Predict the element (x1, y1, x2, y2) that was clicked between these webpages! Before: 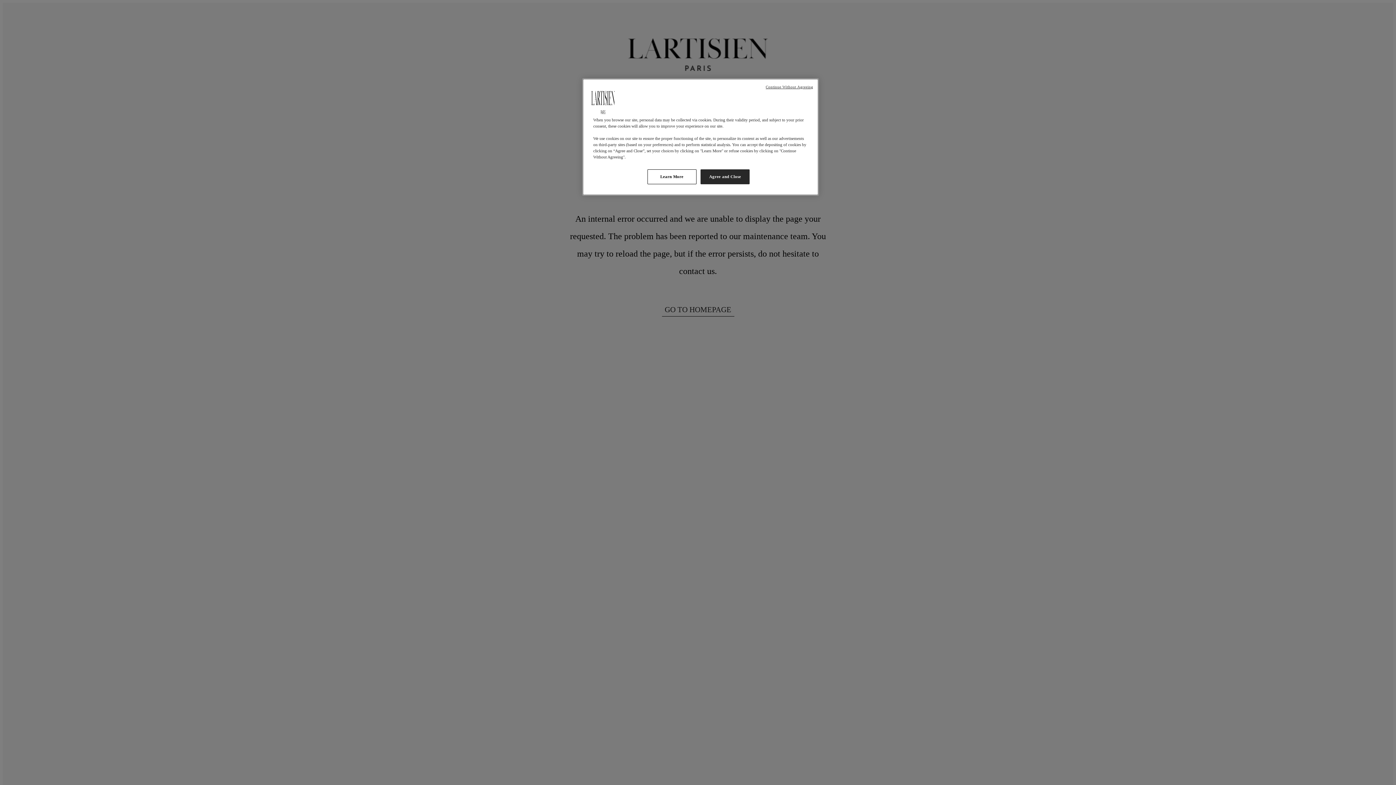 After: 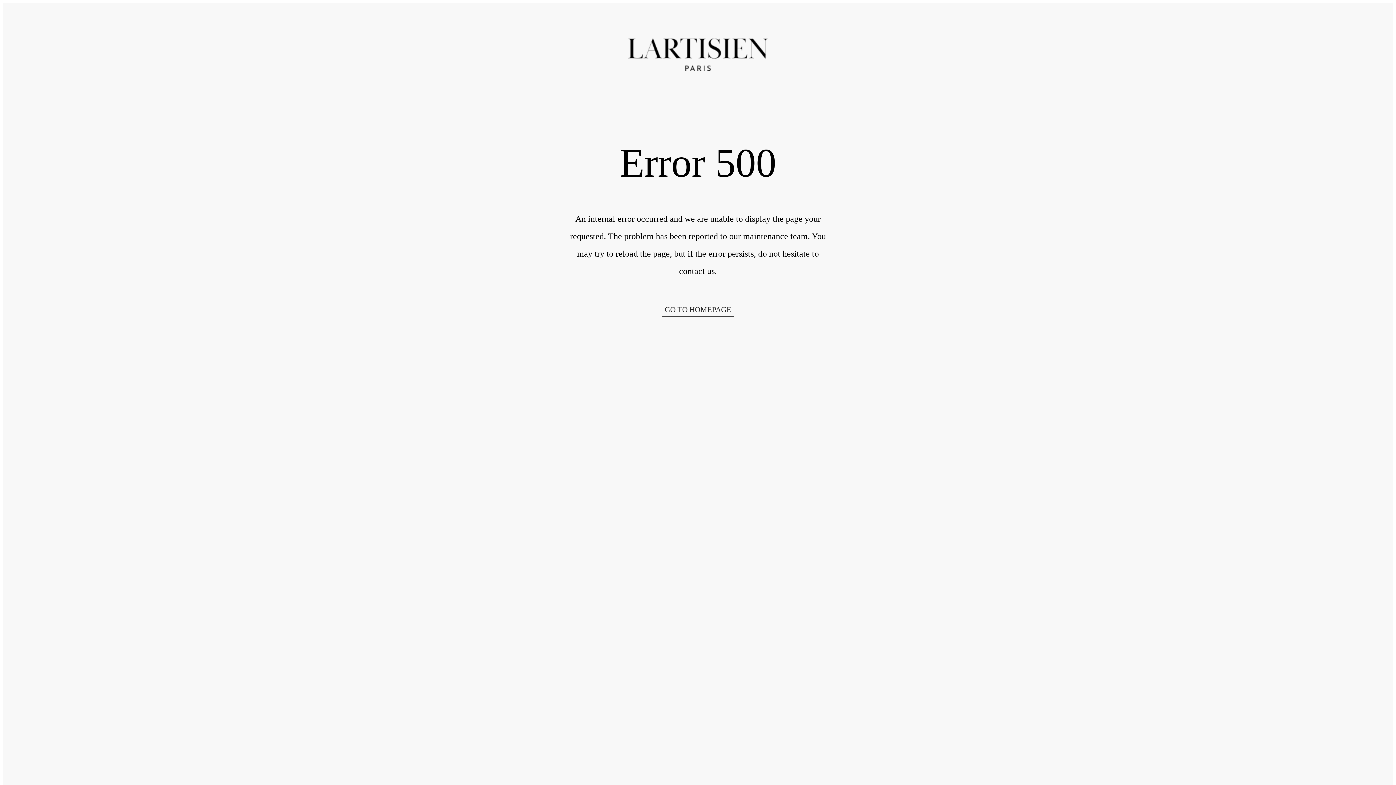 Action: bbox: (765, 84, 813, 89) label: Continue Without Agreeing